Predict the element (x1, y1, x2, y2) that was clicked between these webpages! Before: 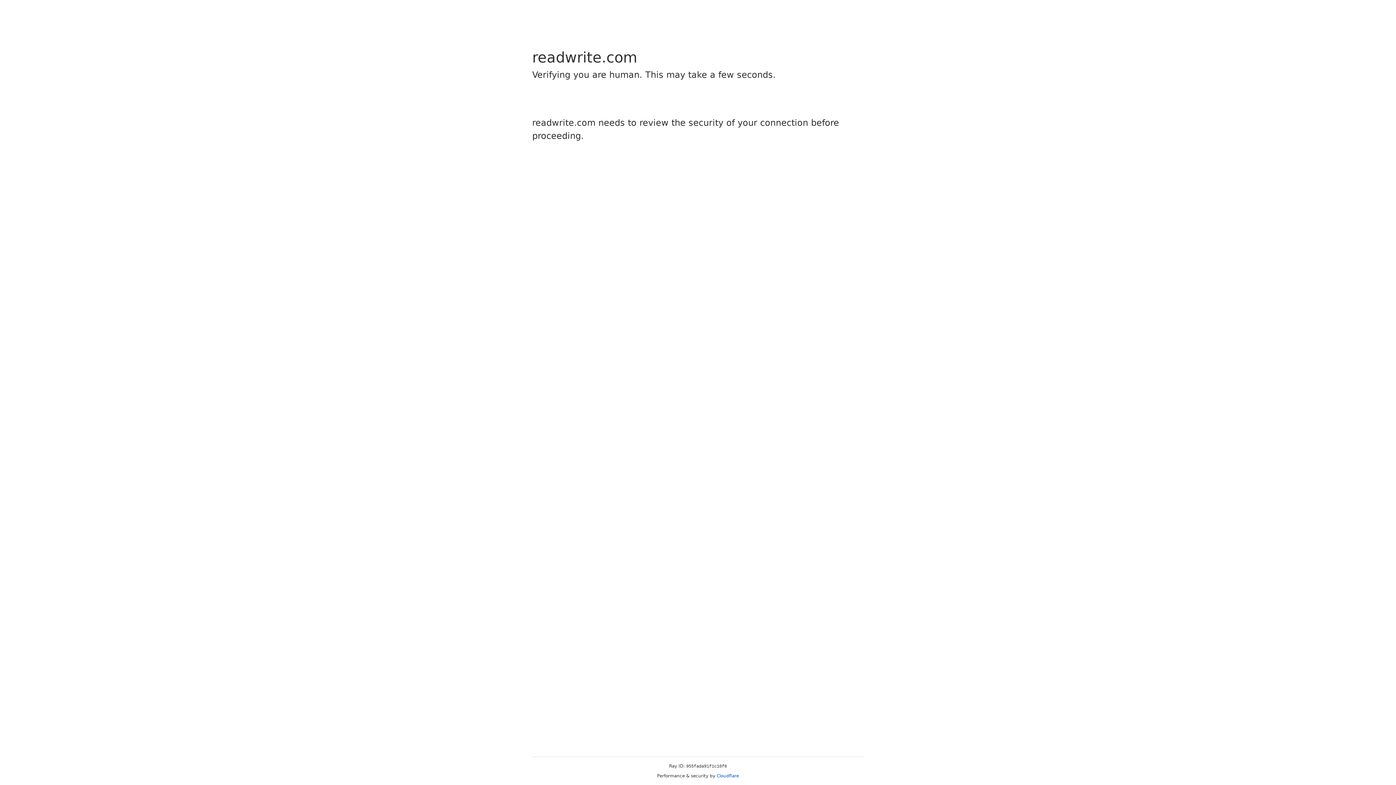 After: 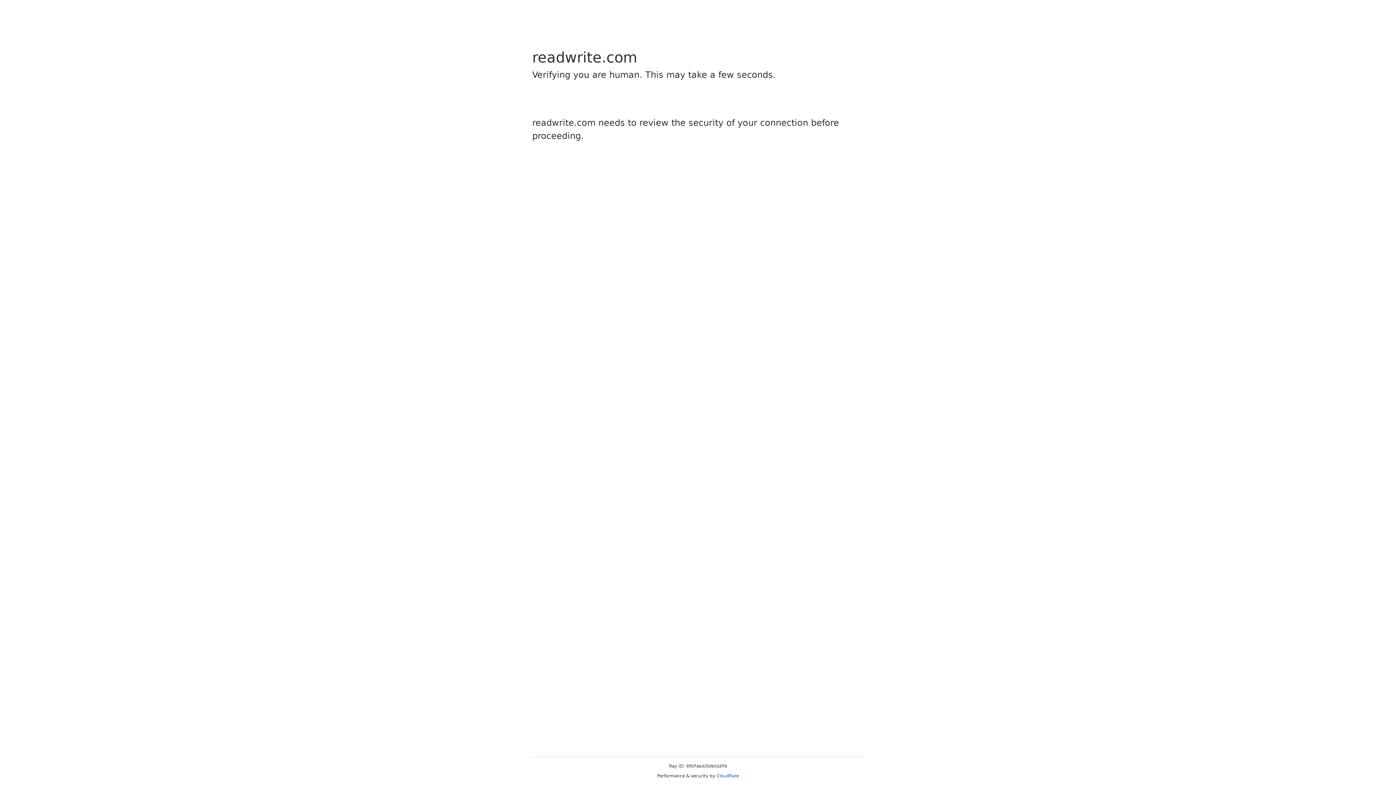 Action: bbox: (716, 773, 739, 778) label: Cloudflare